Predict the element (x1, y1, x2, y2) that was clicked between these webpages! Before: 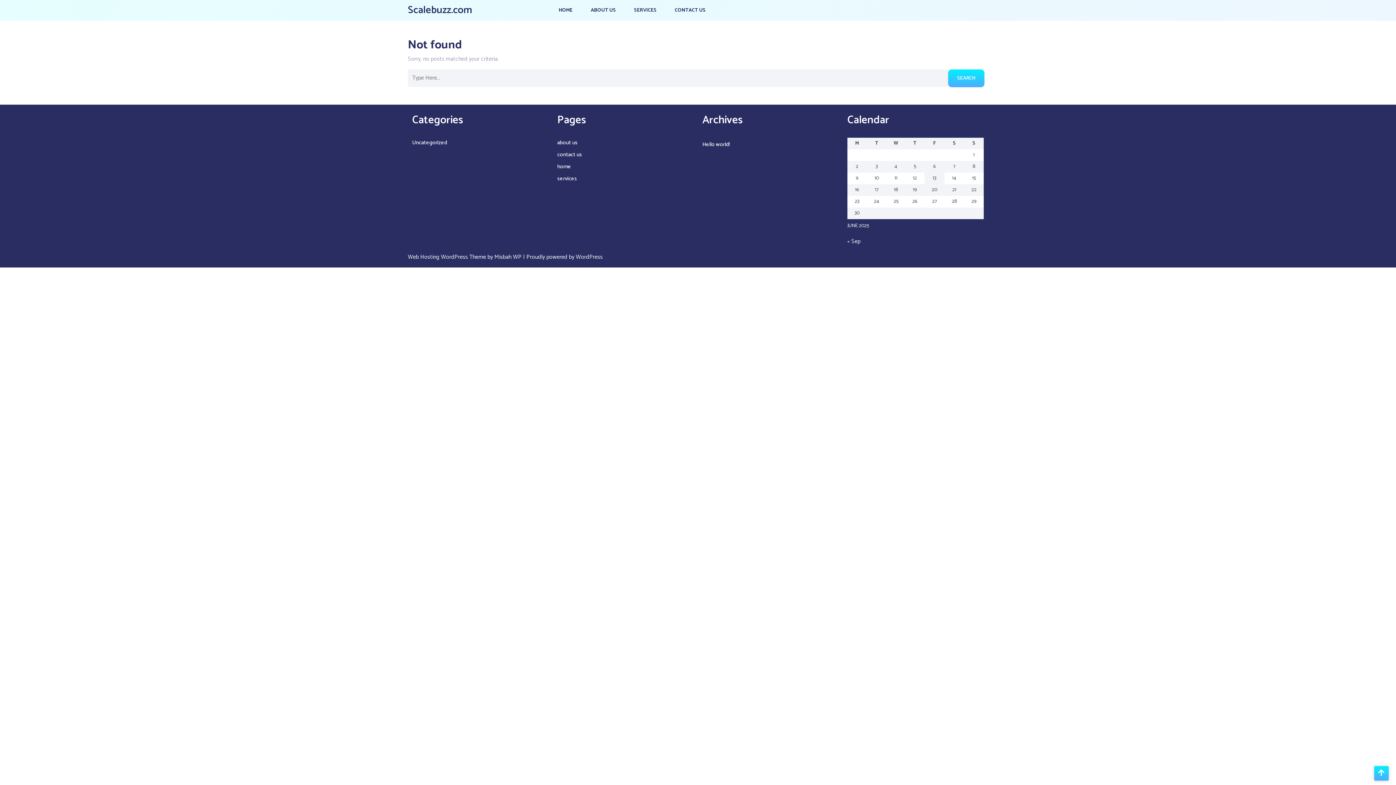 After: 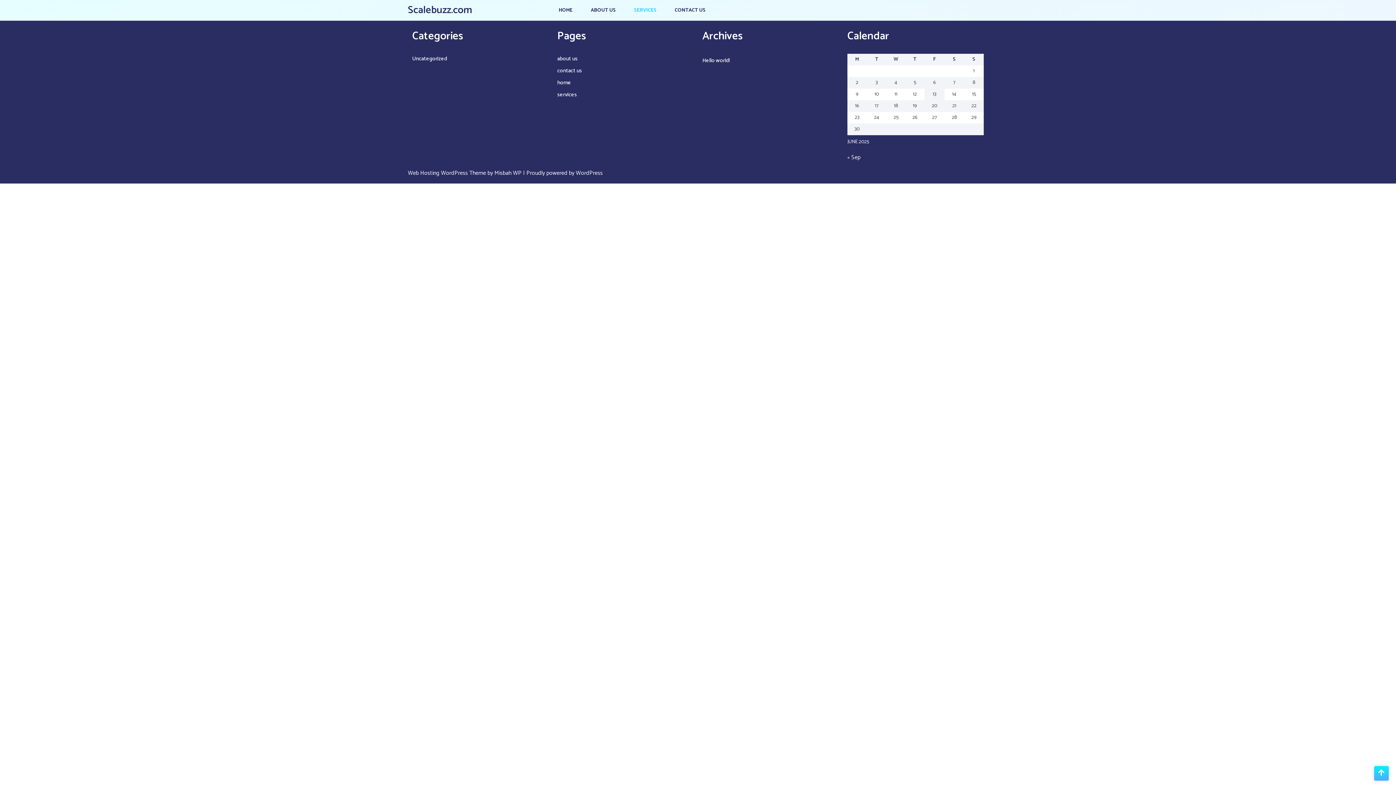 Action: label: services bbox: (557, 174, 577, 183)